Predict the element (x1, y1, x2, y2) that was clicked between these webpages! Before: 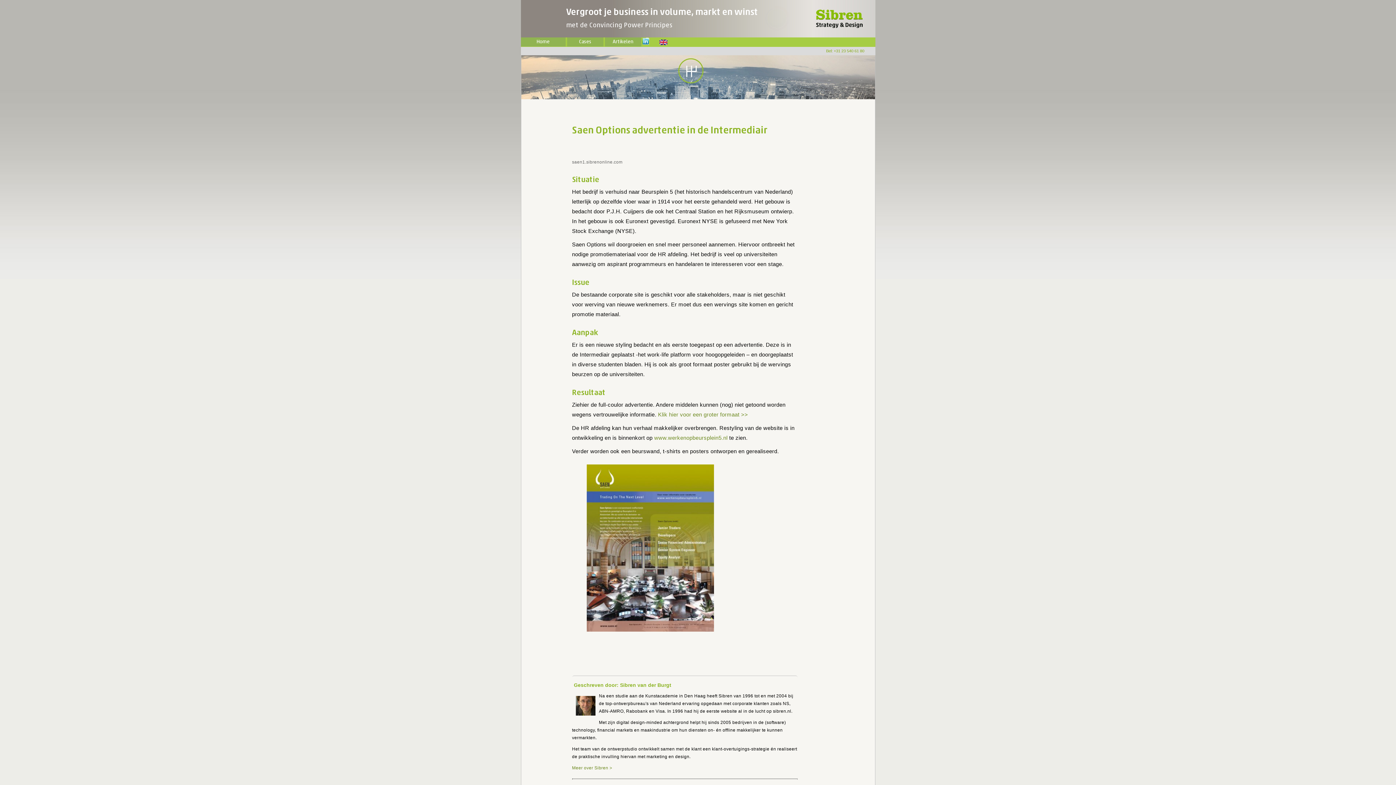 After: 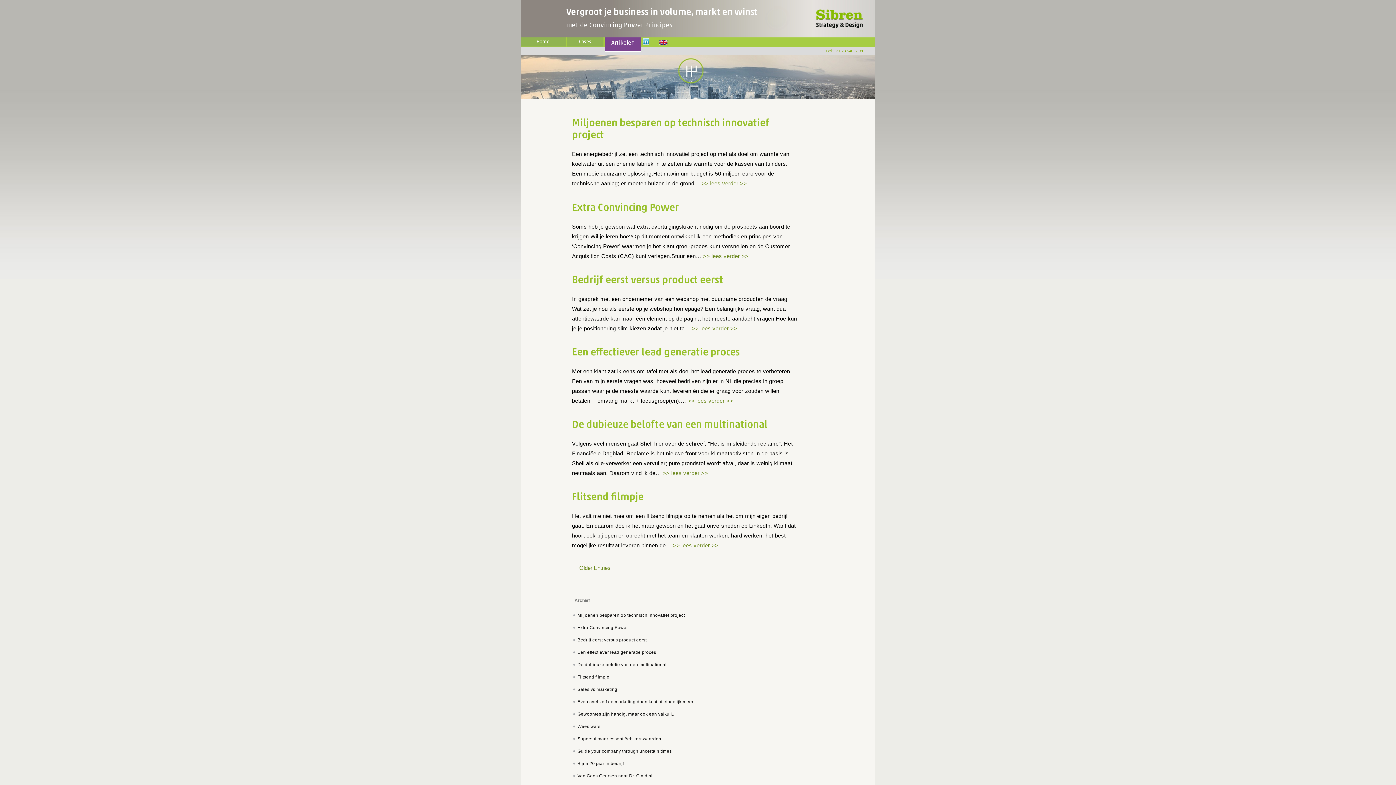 Action: bbox: (515, 94, 880, 100)